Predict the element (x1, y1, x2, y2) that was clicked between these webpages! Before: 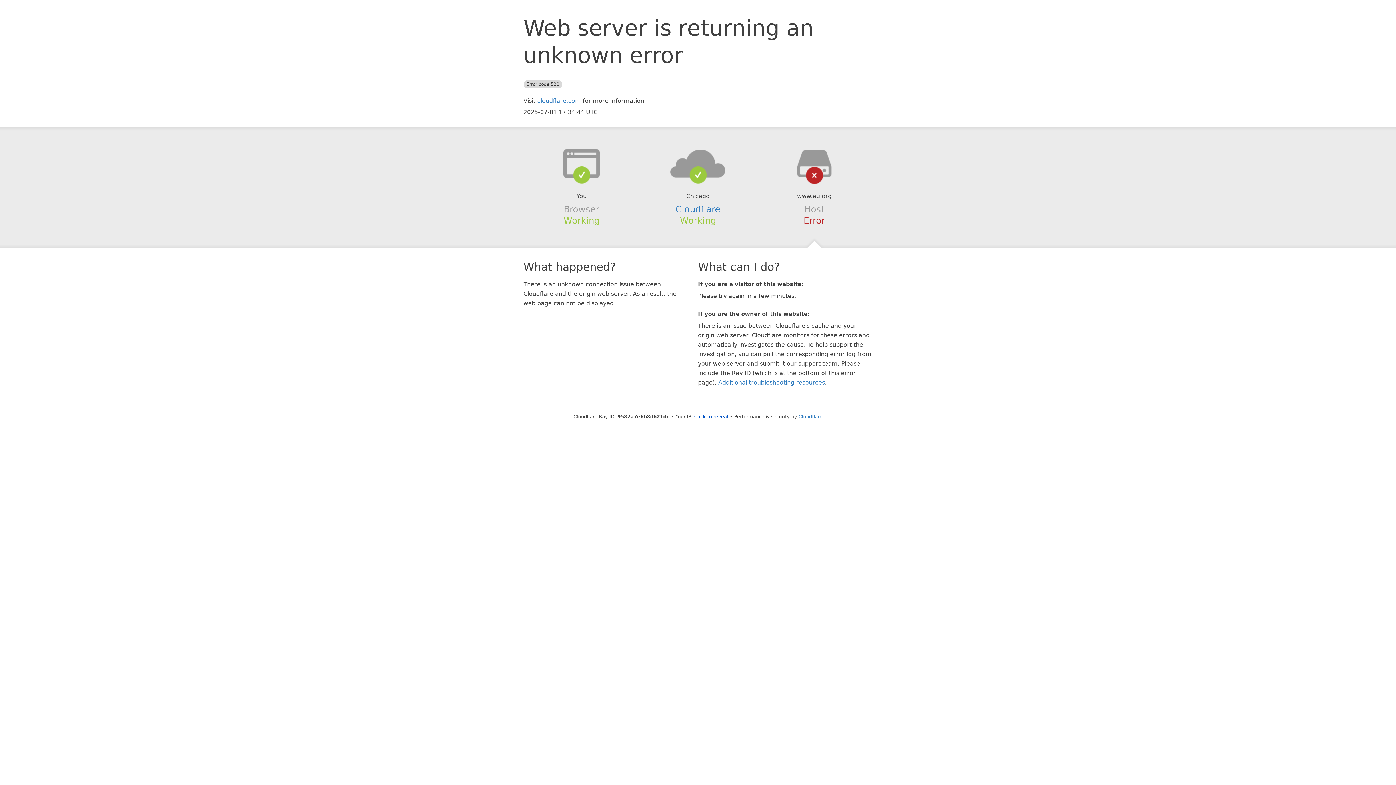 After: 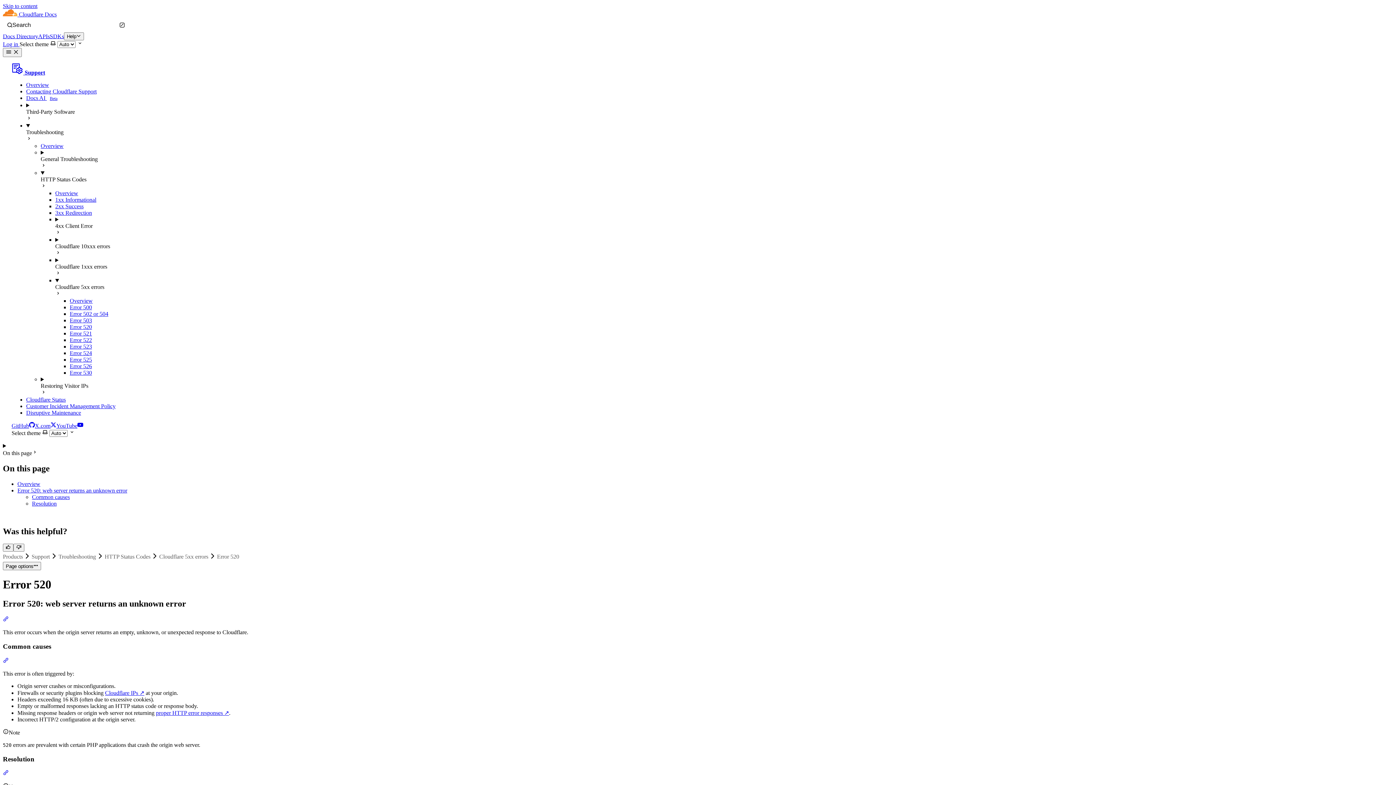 Action: bbox: (718, 379, 825, 386) label: Additional troubleshooting resources